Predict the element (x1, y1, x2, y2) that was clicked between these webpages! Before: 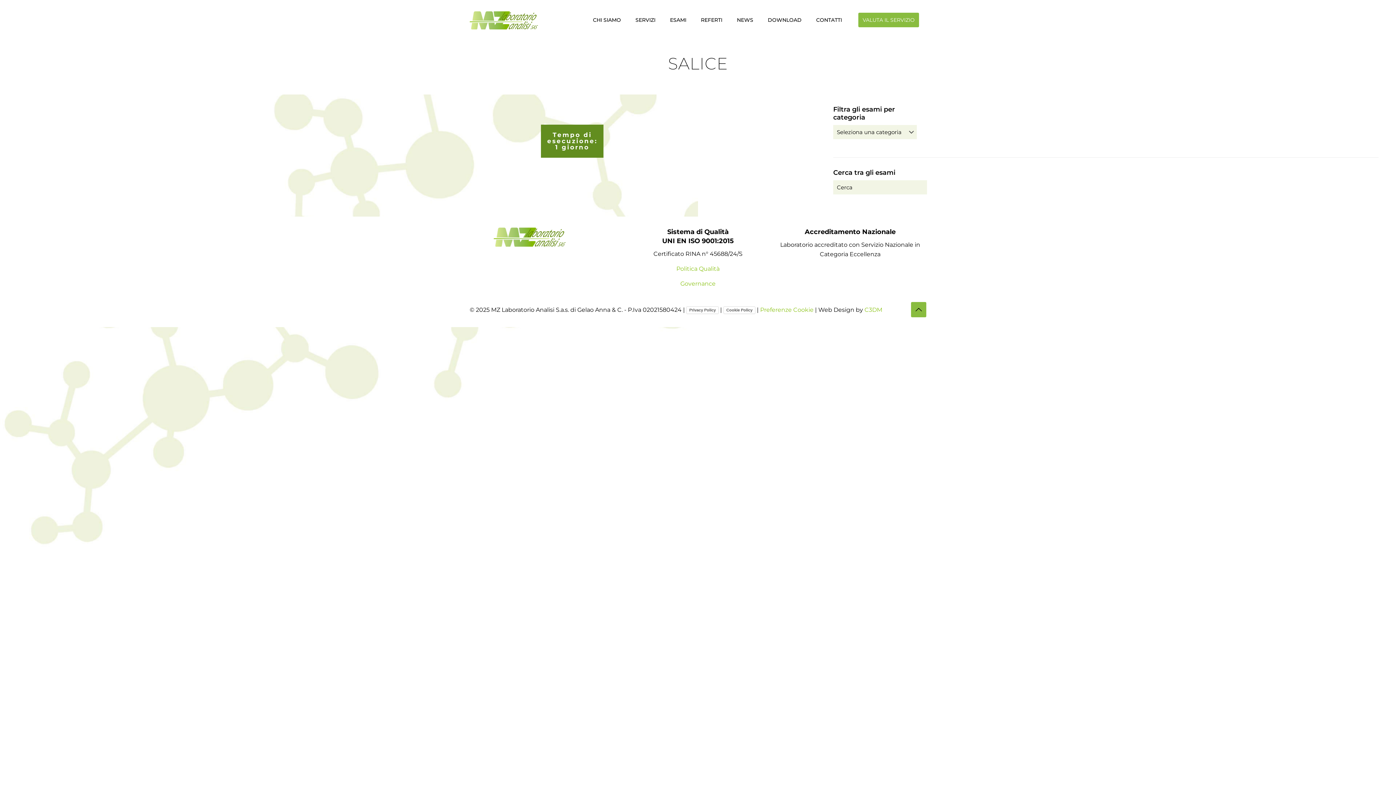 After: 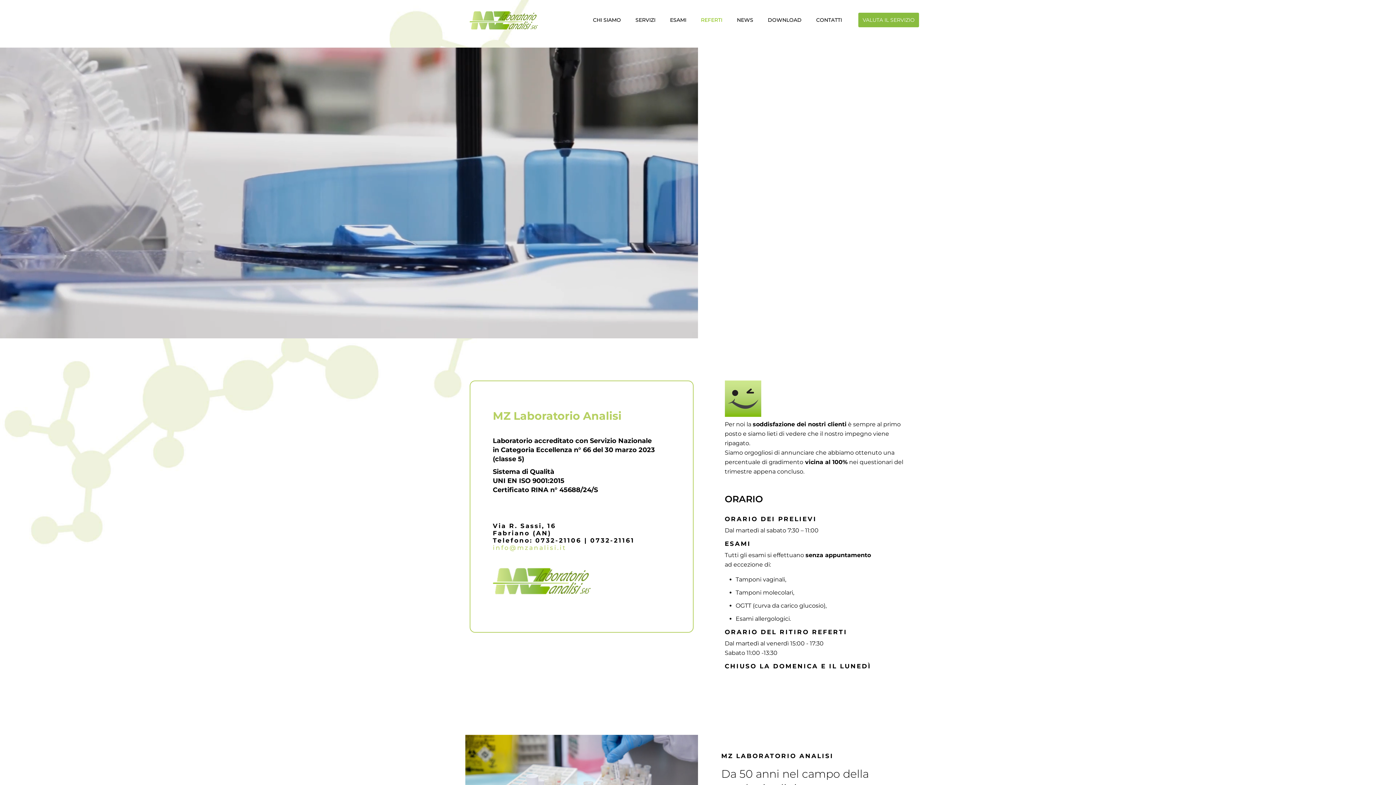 Action: bbox: (493, 241, 598, 248)